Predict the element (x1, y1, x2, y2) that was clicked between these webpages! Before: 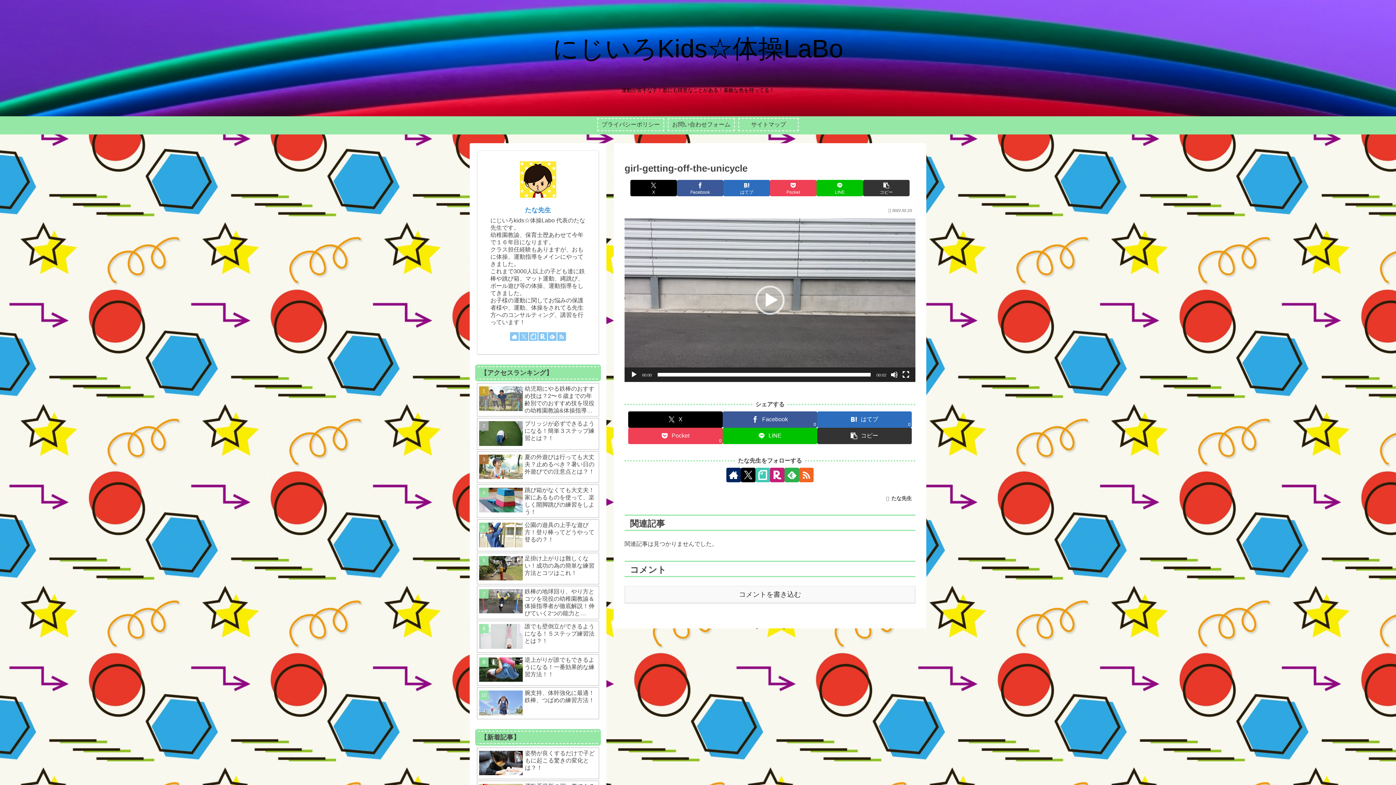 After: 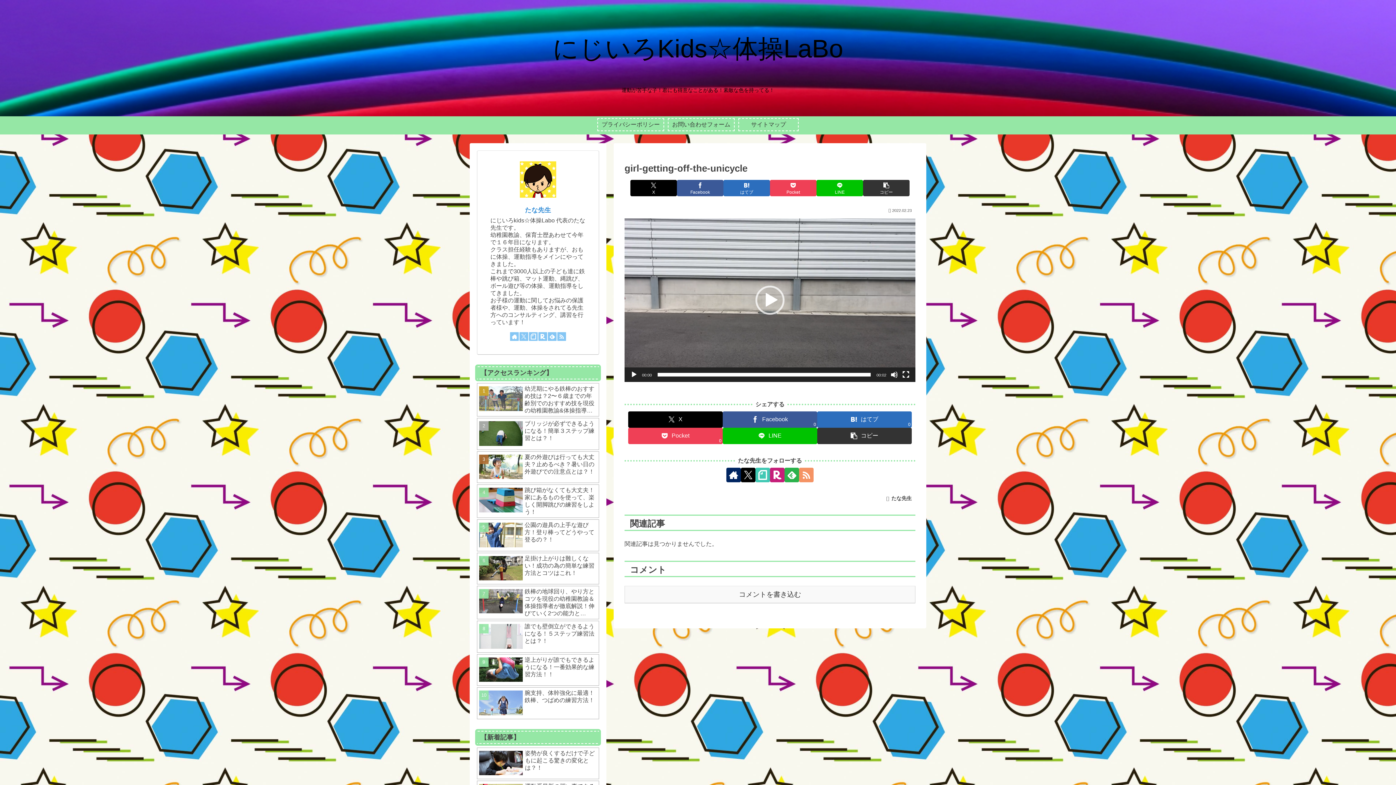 Action: label: RSSで更新情報を購読 bbox: (799, 467, 813, 482)